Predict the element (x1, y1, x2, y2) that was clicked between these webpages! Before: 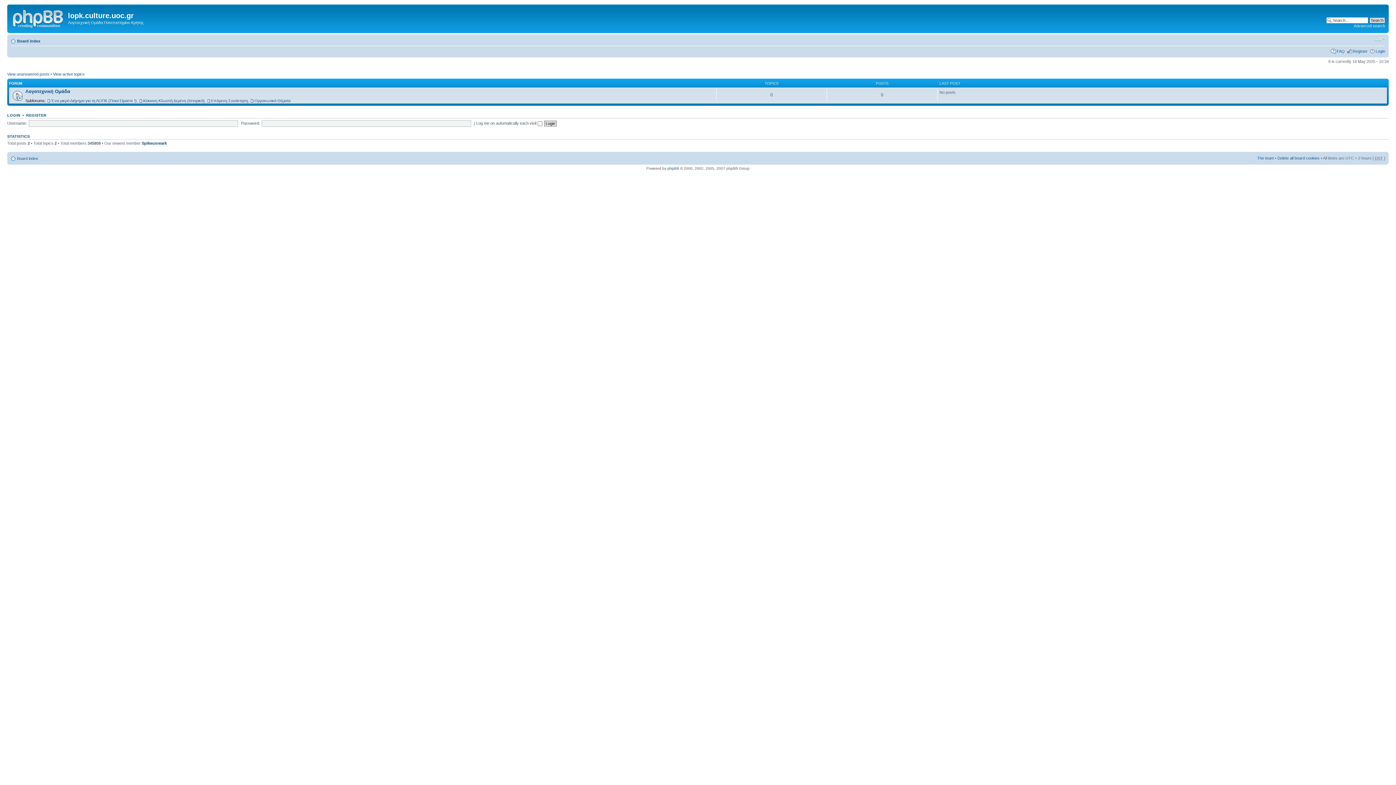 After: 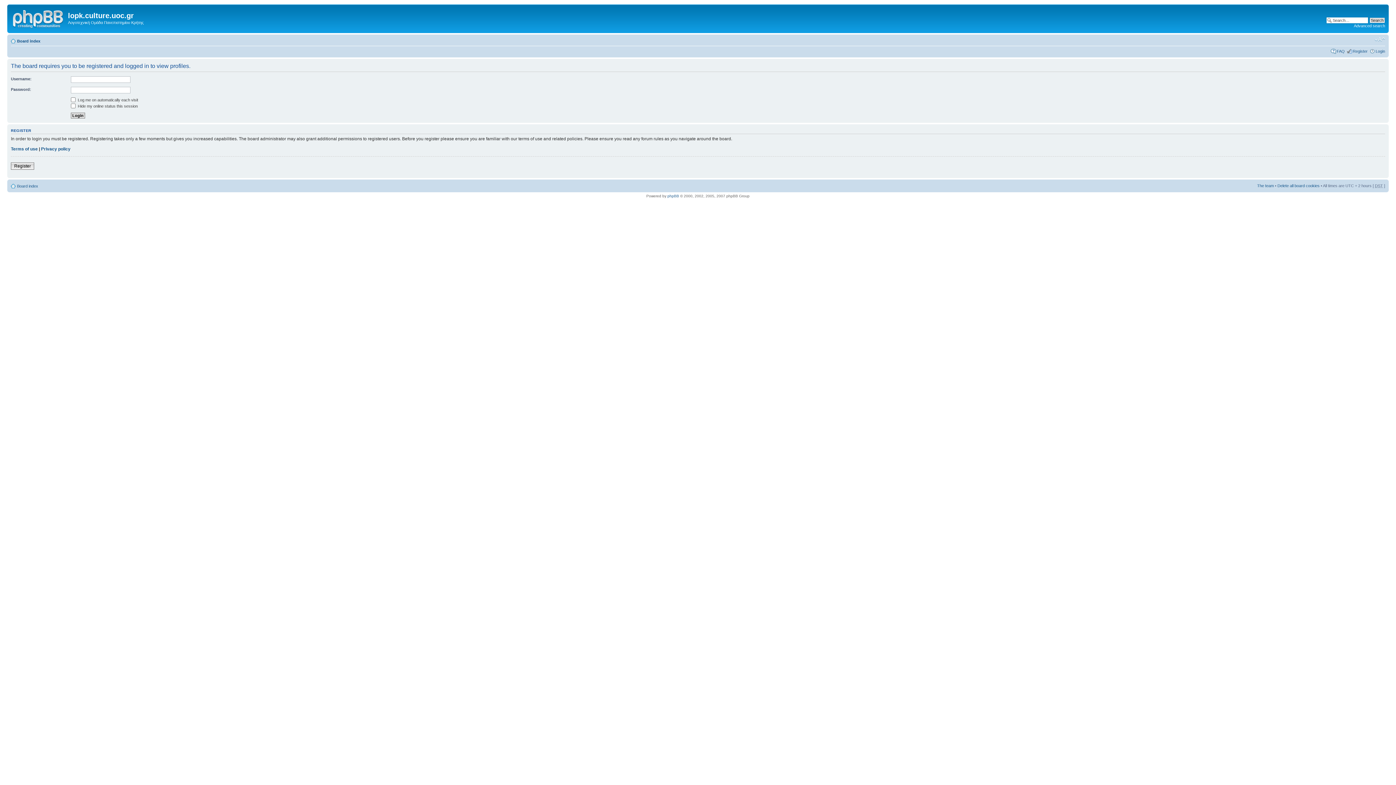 Action: label: Spikeunreark bbox: (141, 141, 166, 145)